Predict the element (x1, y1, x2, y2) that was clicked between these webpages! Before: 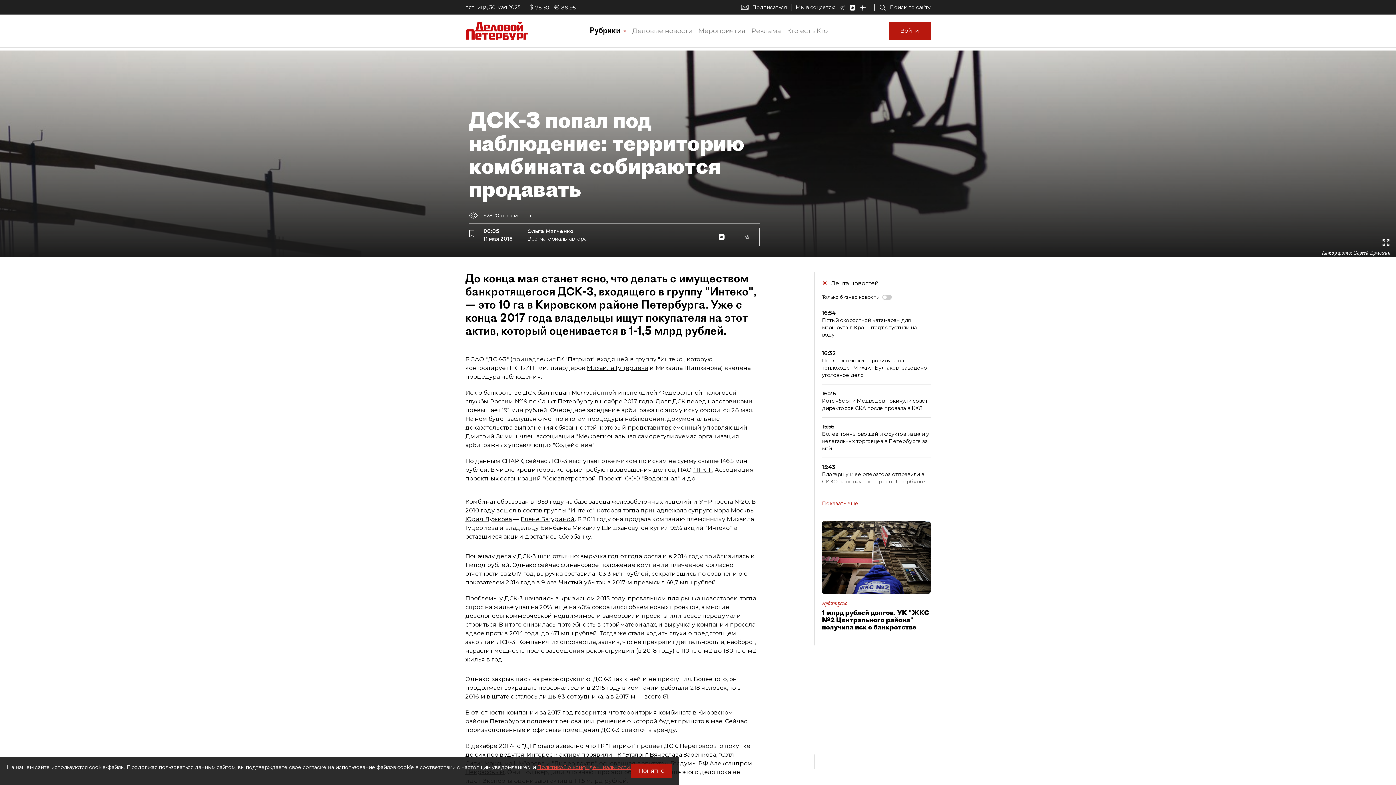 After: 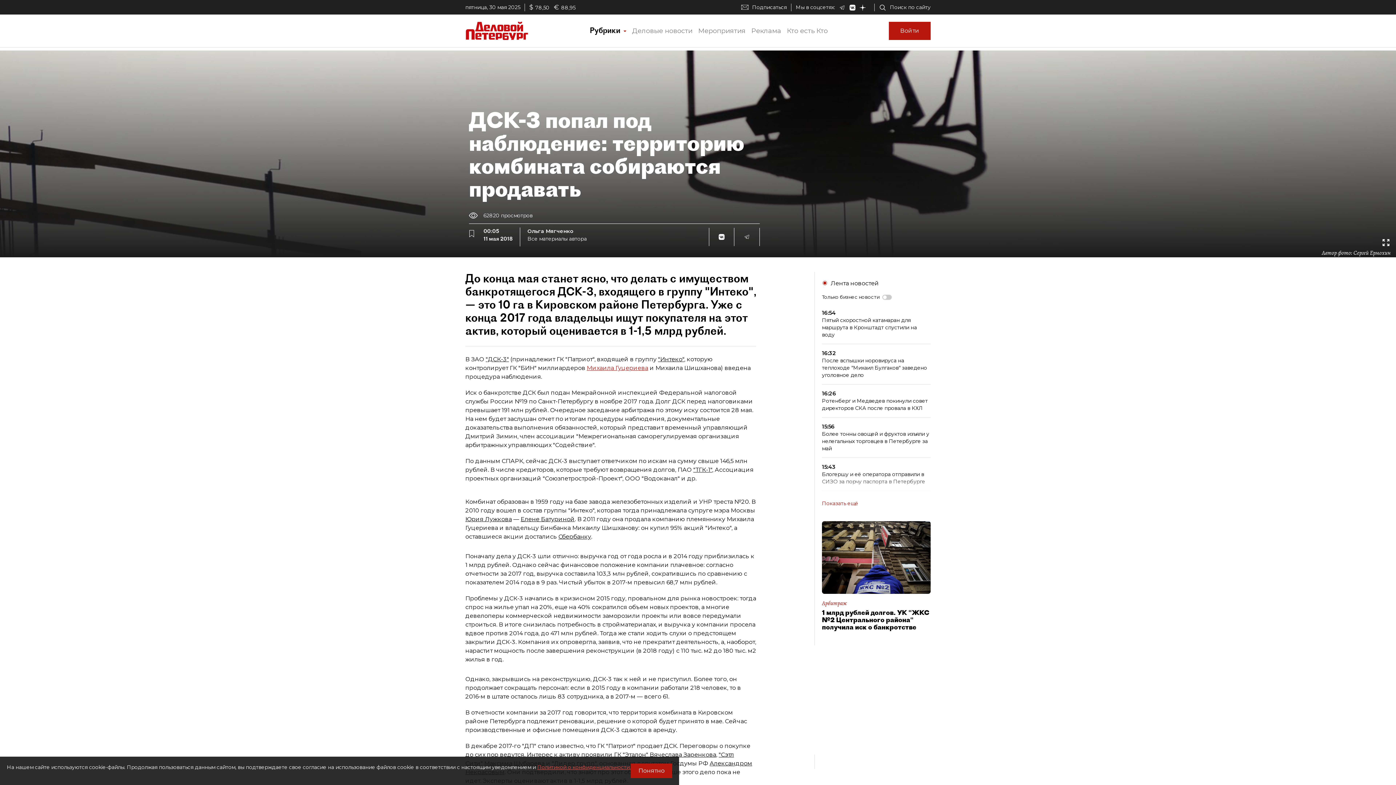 Action: bbox: (586, 364, 648, 371) label: Михаила Гуцериева